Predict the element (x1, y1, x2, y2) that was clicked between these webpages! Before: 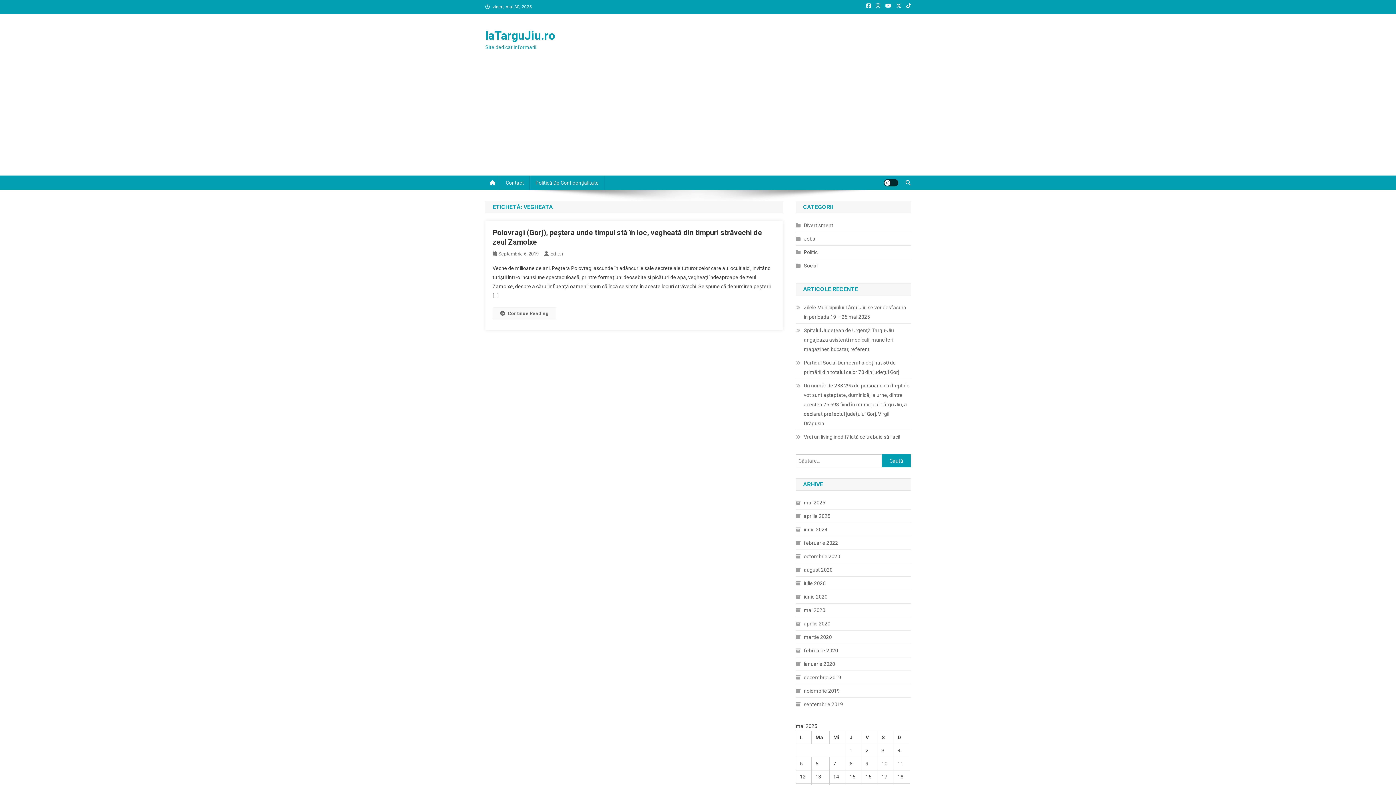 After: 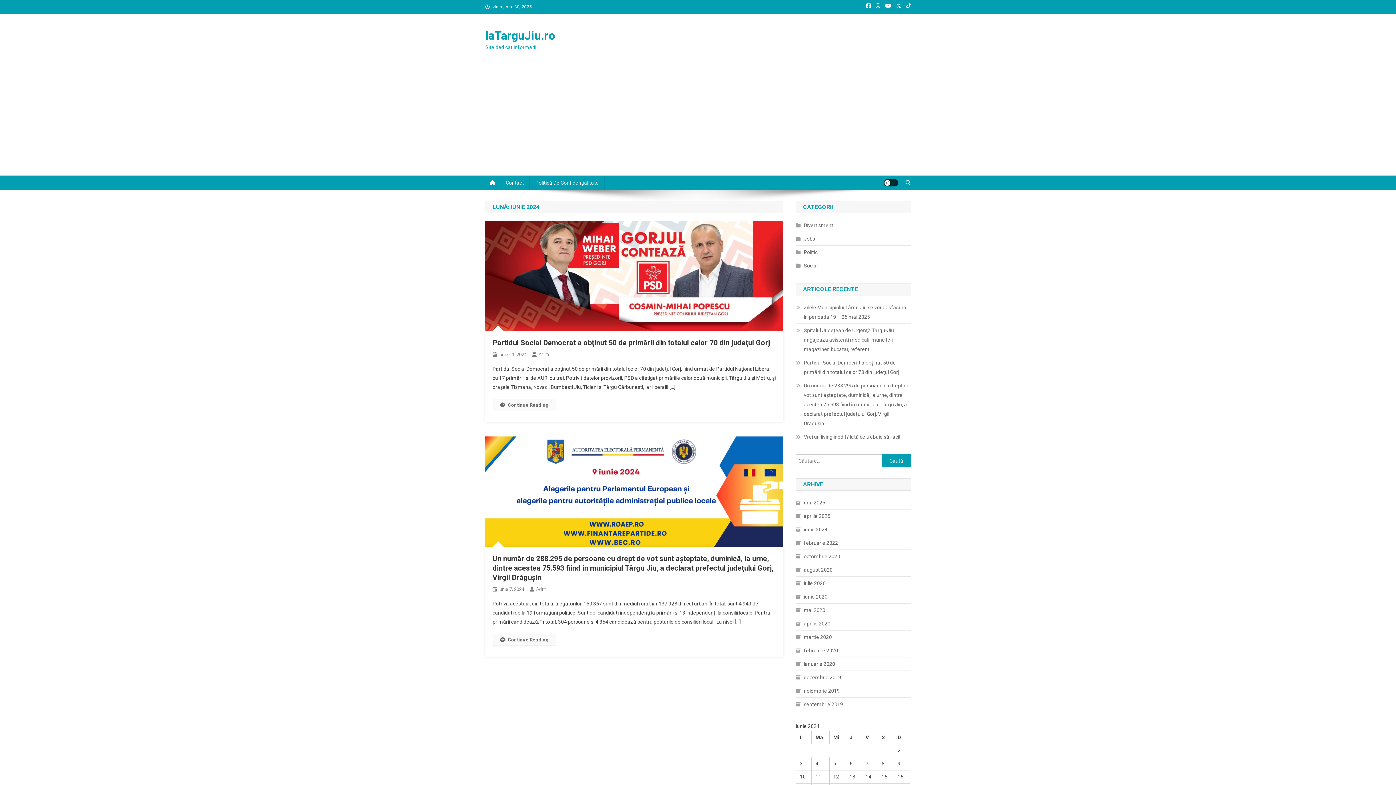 Action: bbox: (796, 525, 827, 534) label: iunie 2024